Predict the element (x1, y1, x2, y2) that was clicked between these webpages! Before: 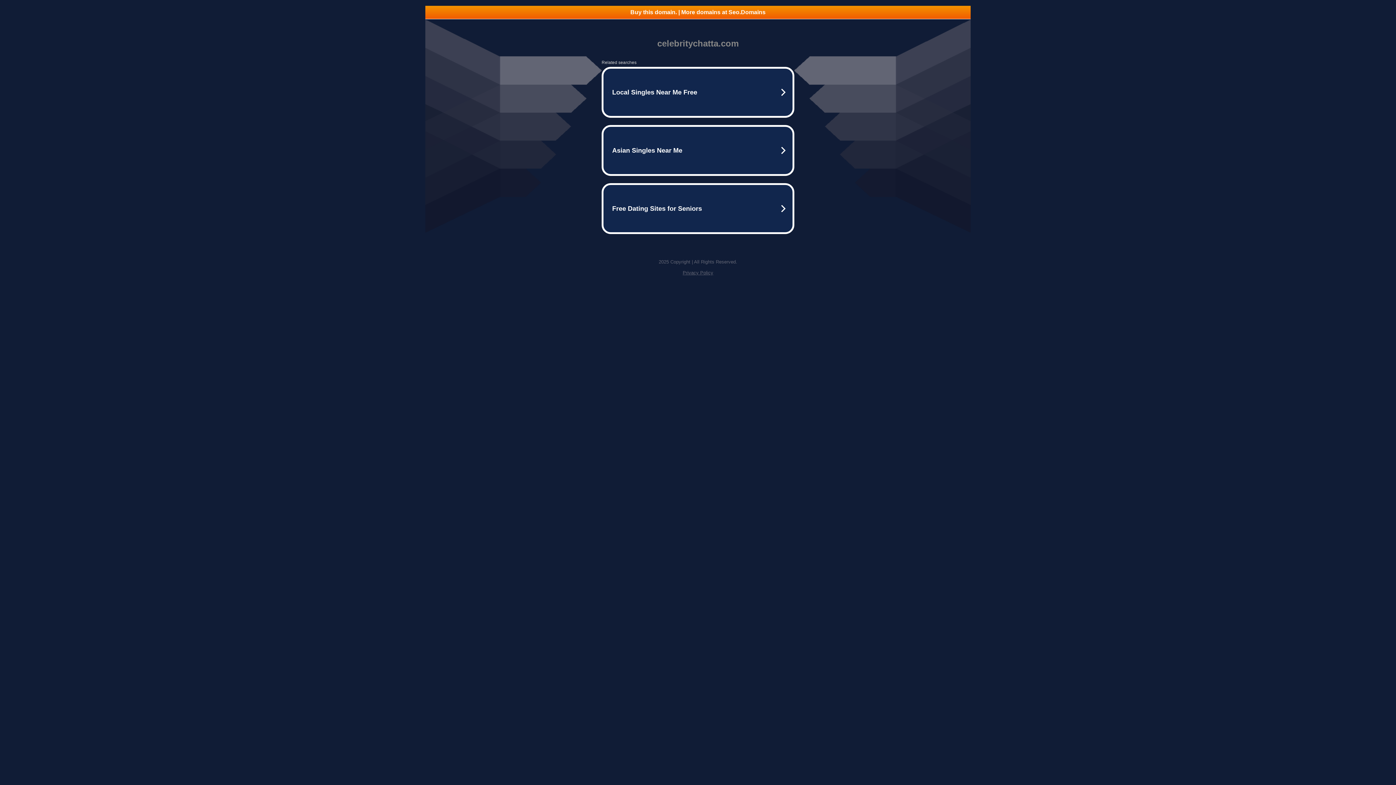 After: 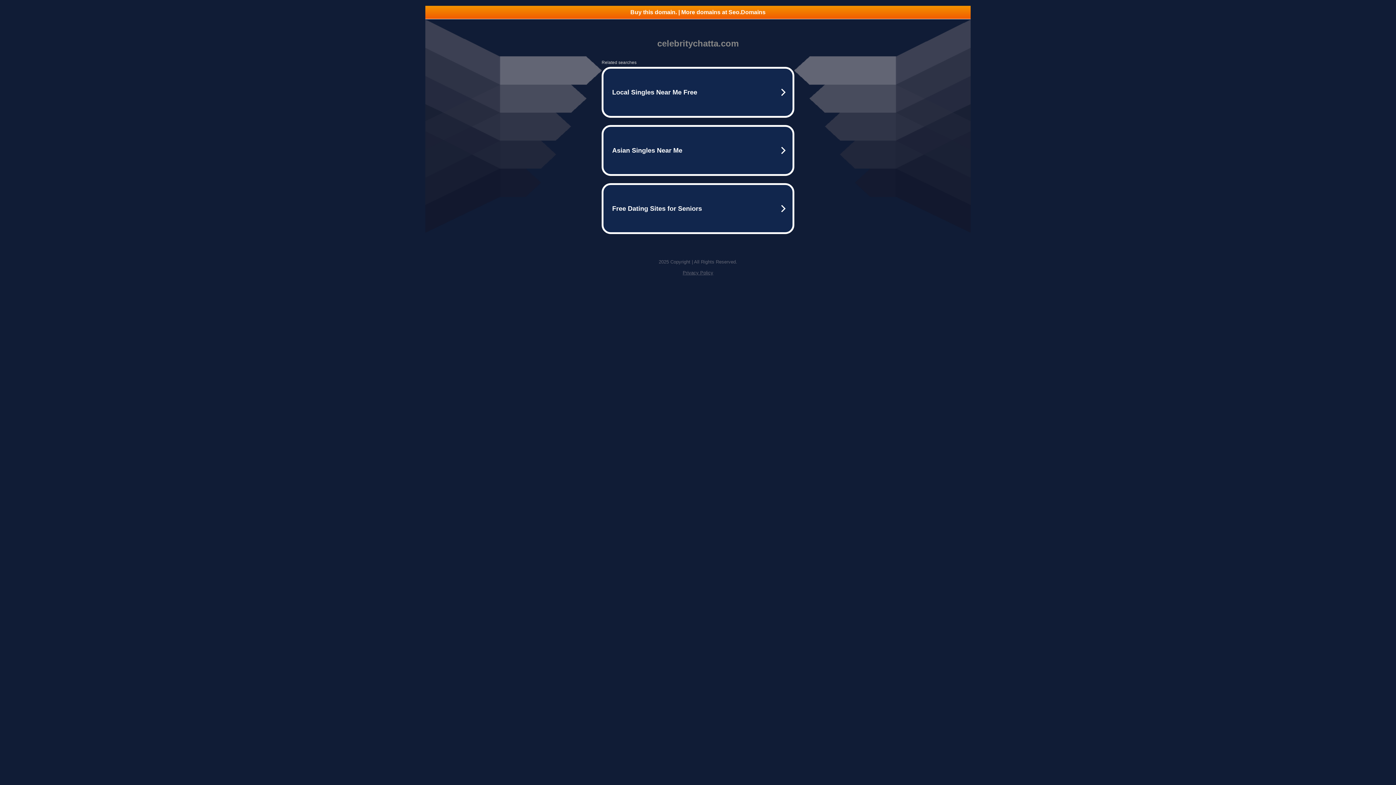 Action: bbox: (682, 270, 713, 275) label: Privacy Policy